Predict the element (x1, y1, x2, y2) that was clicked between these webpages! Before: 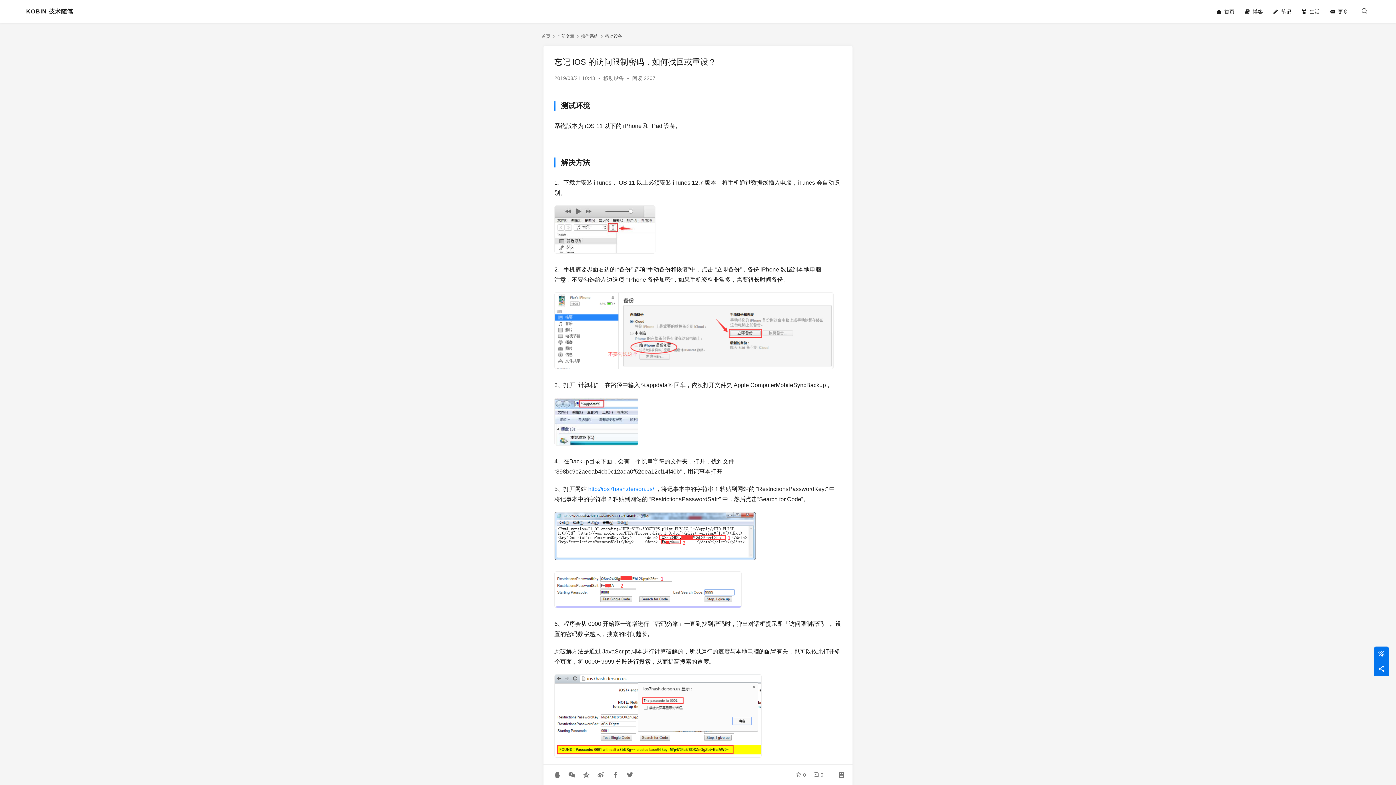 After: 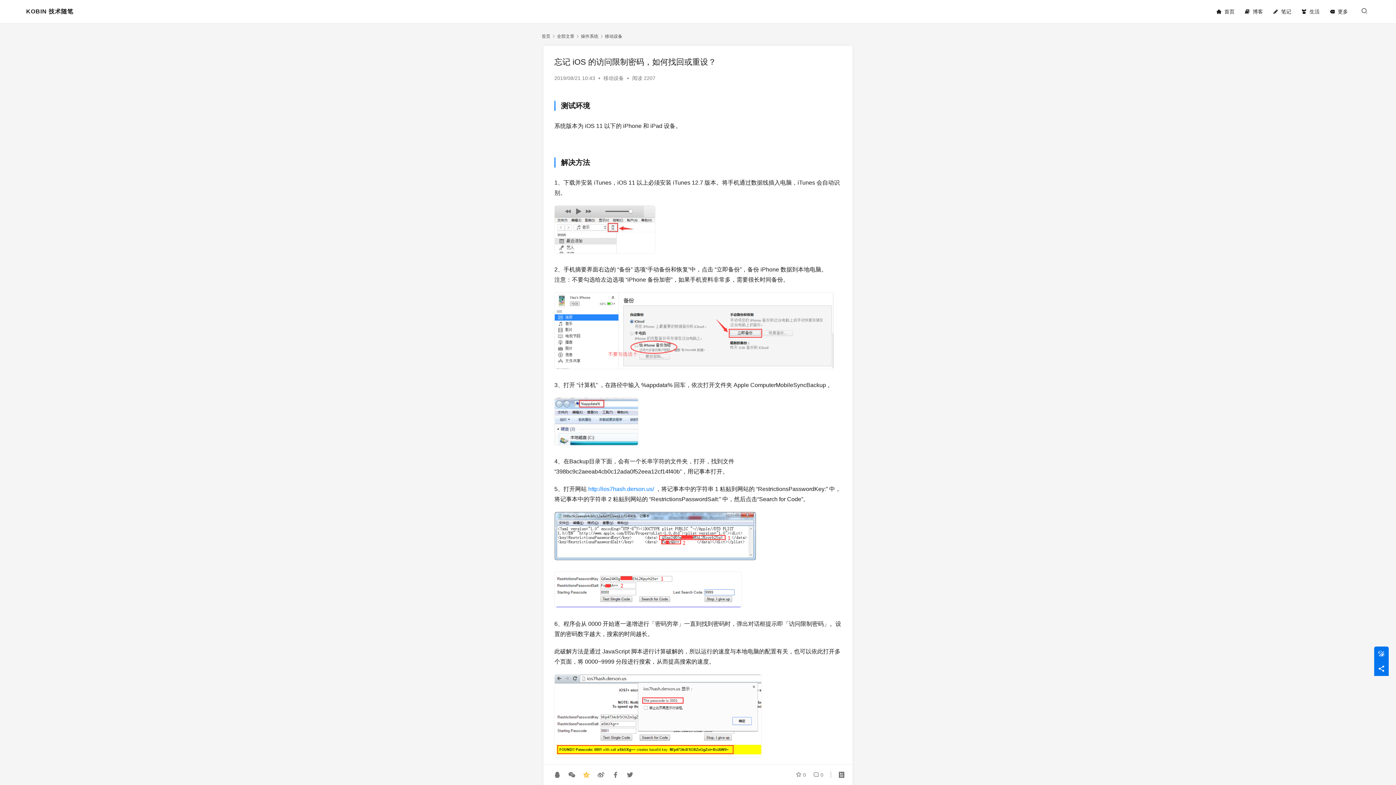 Action: bbox: (580, 768, 593, 781)